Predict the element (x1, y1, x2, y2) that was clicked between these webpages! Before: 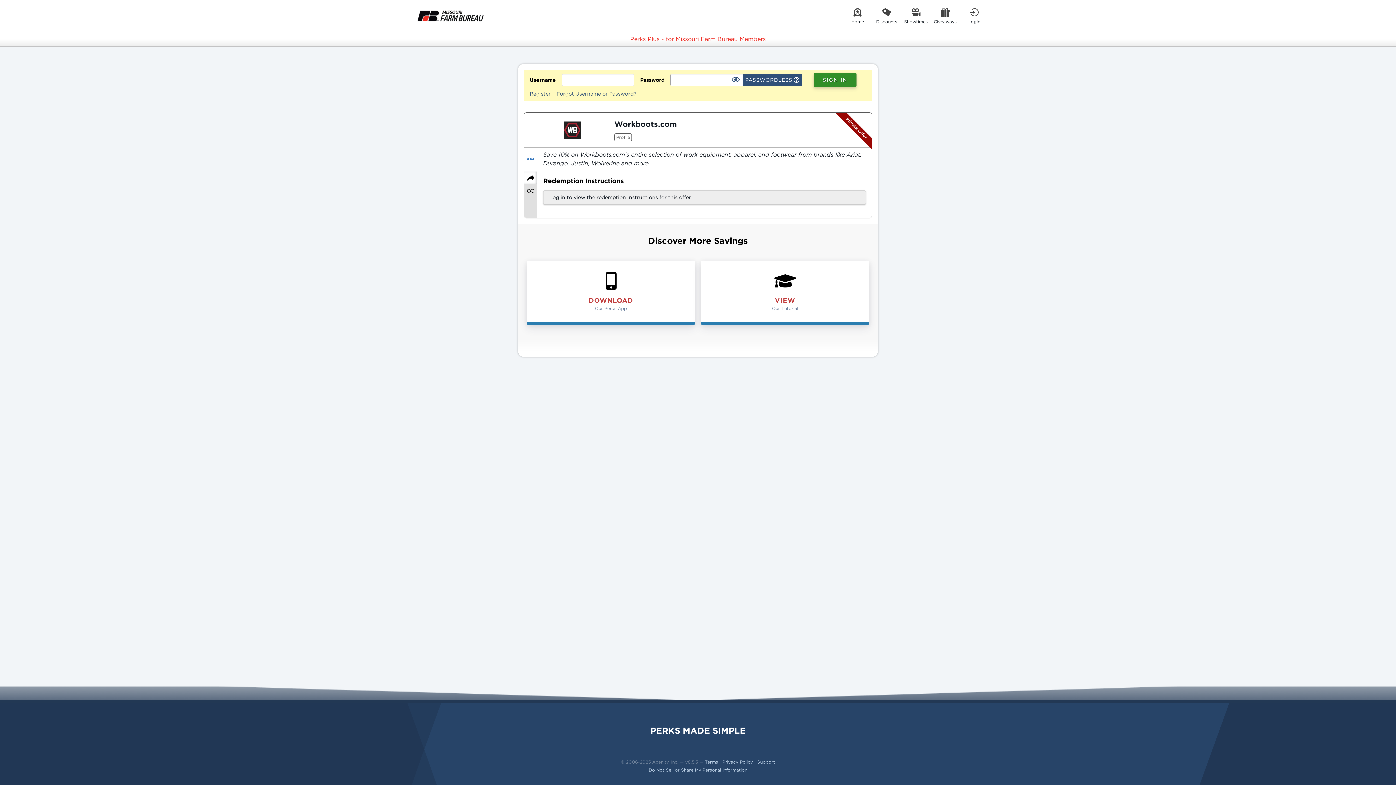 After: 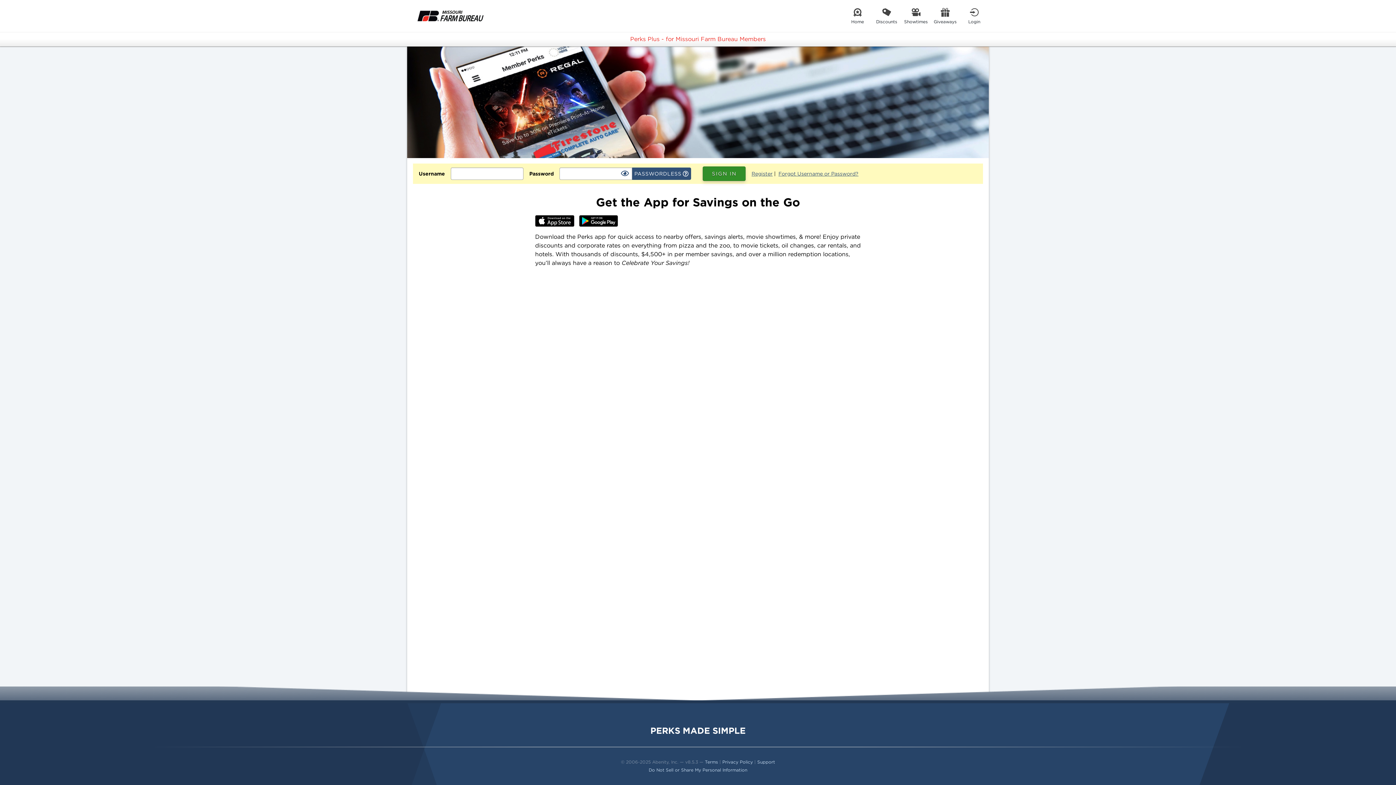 Action: bbox: (526, 260, 695, 325) label: DOWNLOAD
Our Perks App